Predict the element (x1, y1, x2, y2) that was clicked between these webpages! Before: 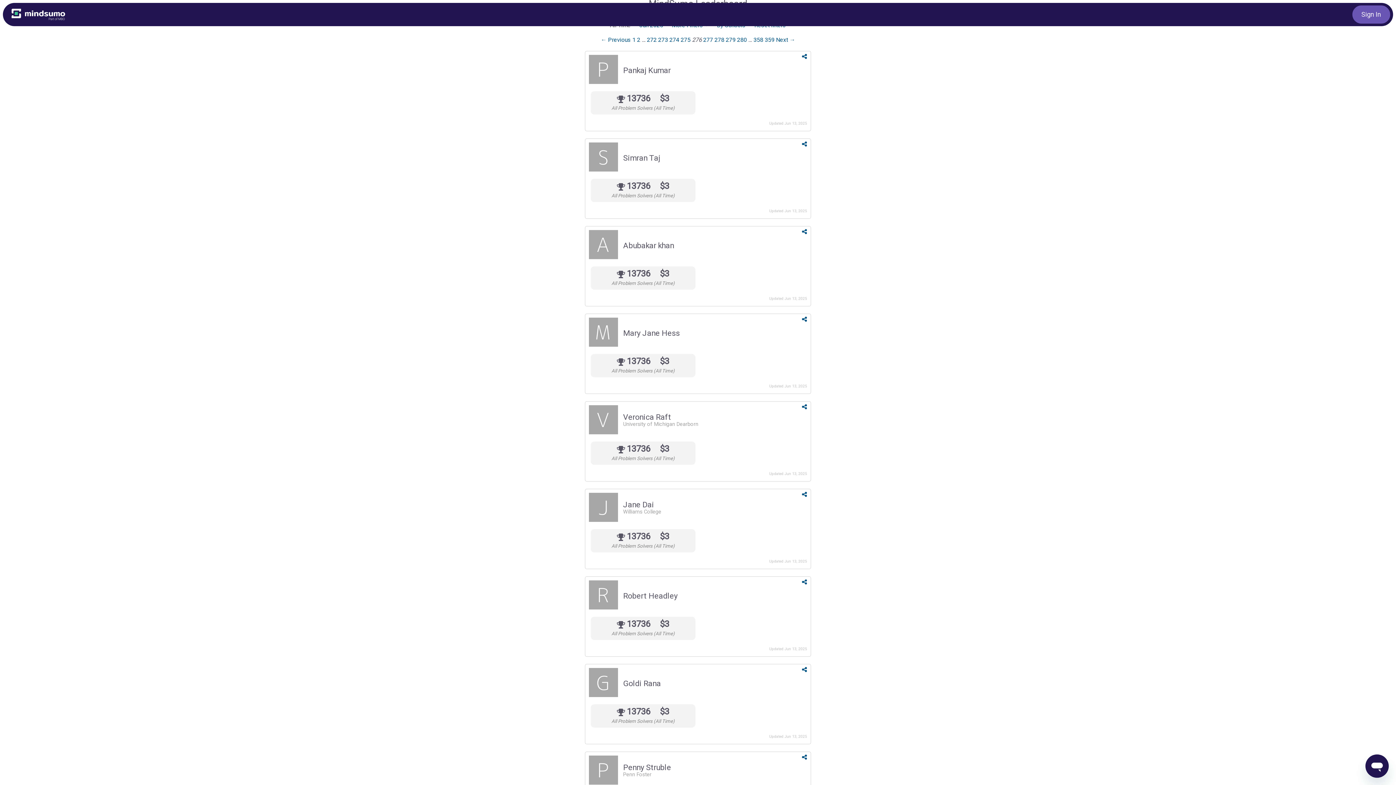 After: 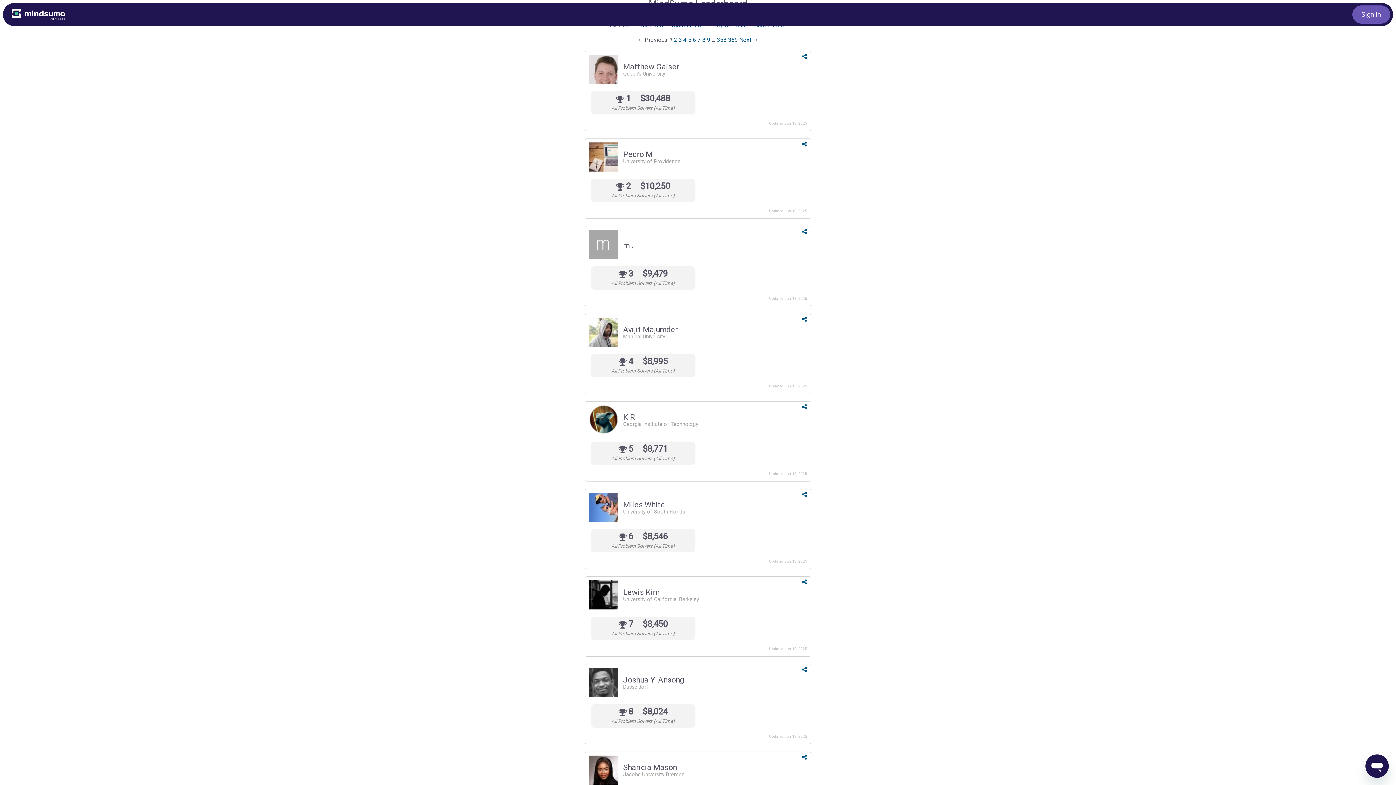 Action: label: Page 1 bbox: (632, 36, 635, 43)